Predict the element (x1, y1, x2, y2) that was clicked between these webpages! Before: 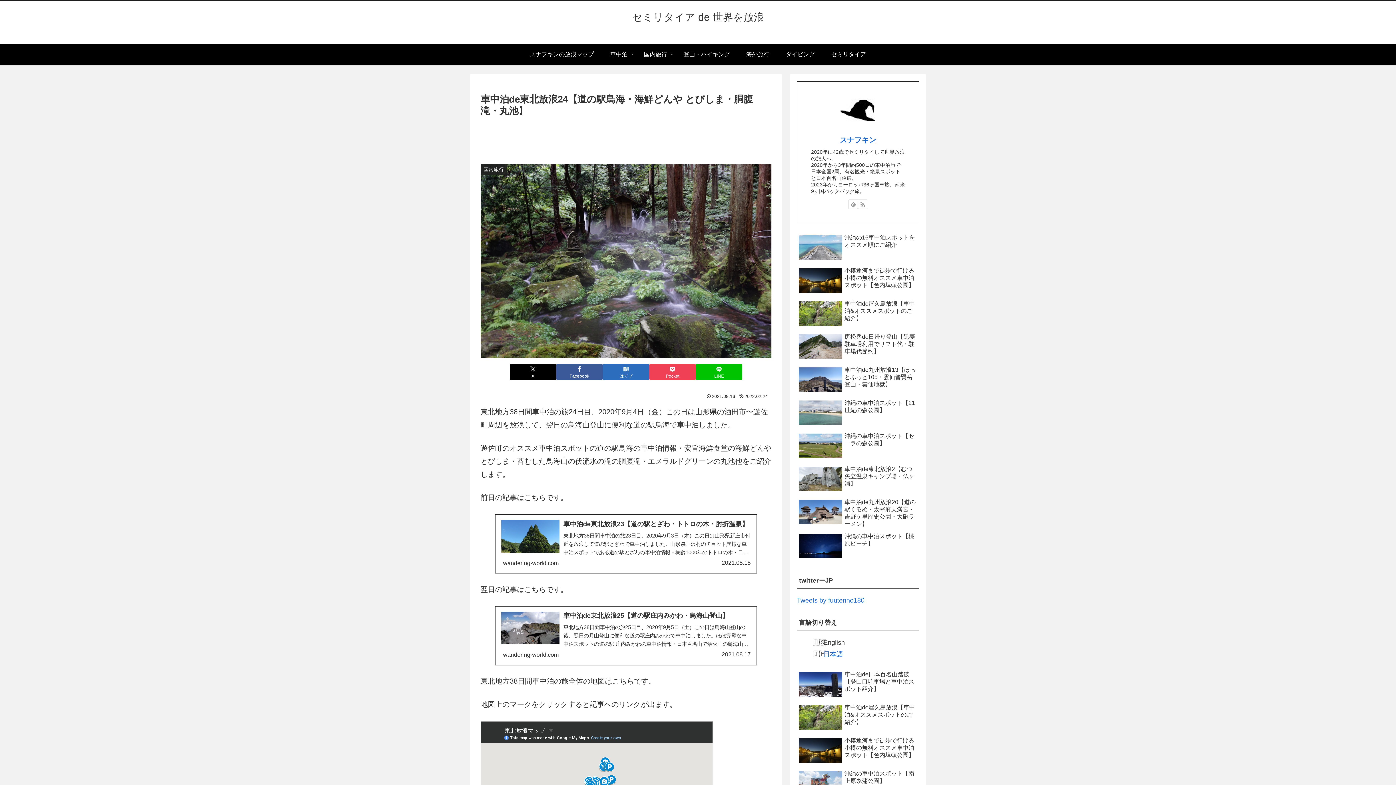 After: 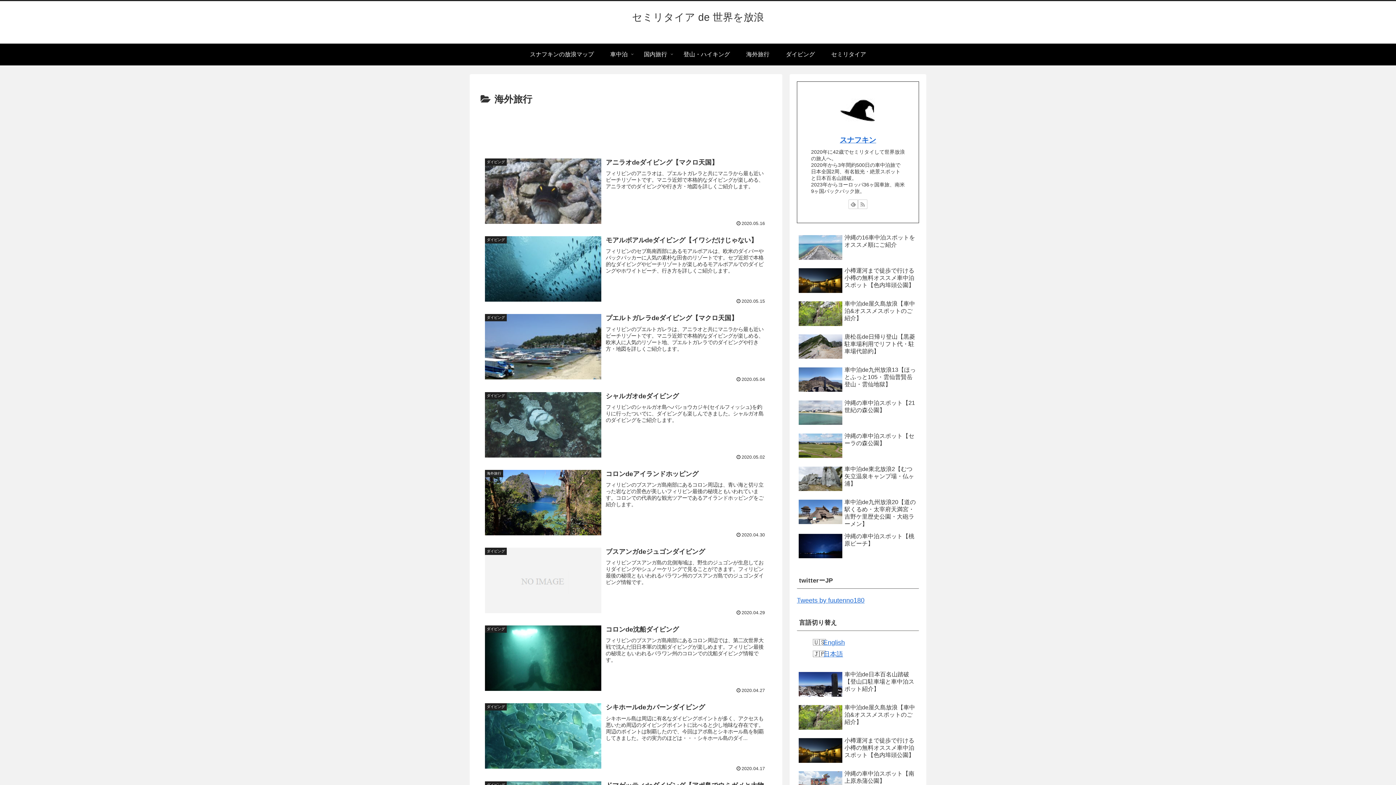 Action: bbox: (738, 43, 777, 65) label: 海外旅行